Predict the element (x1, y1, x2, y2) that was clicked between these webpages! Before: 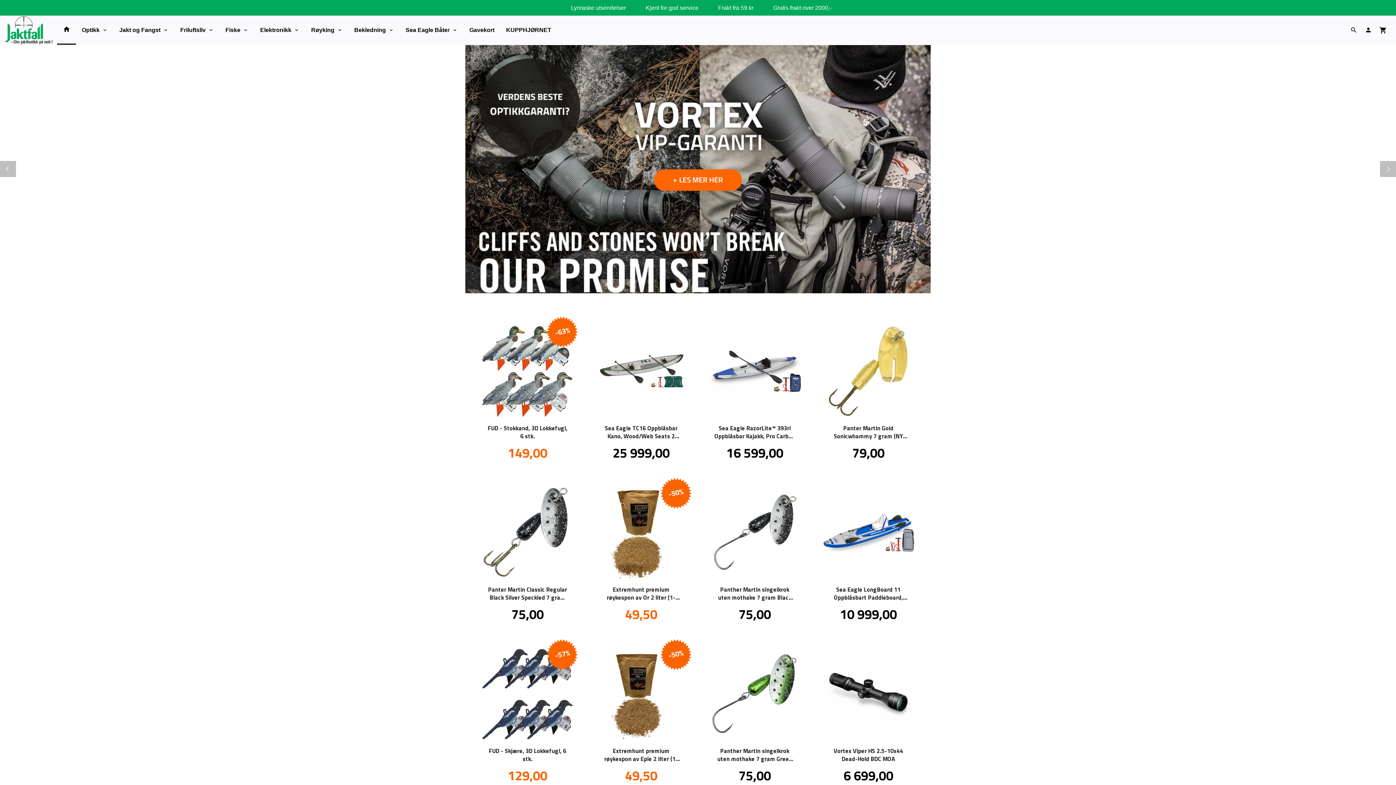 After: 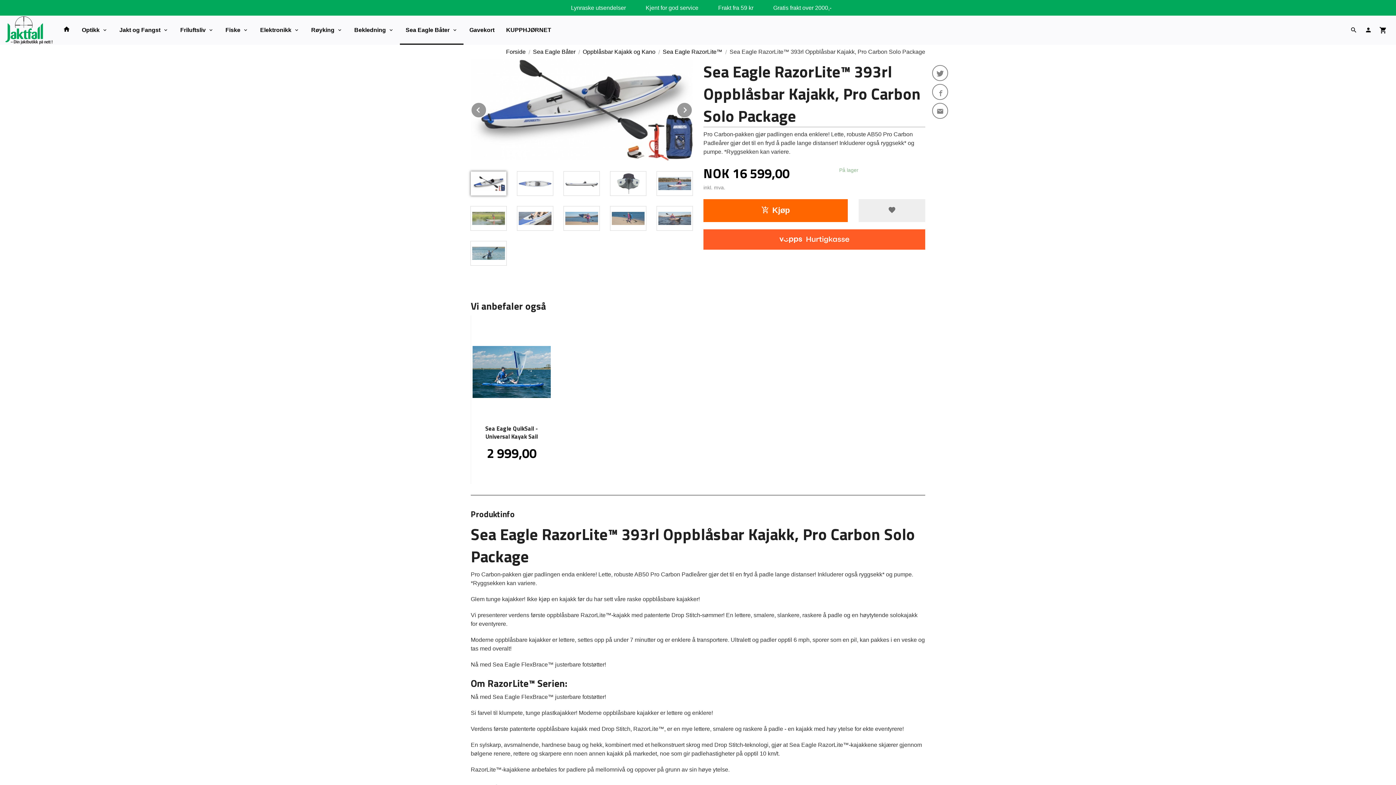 Action: label: Sea Eagle RazorLite™ 393rl Oppblåsbar Kajakk, Pro Carbon Solo Package
Pris
16 599,00
inkl. mva.
Kjøp bbox: (709, 326, 800, 465)